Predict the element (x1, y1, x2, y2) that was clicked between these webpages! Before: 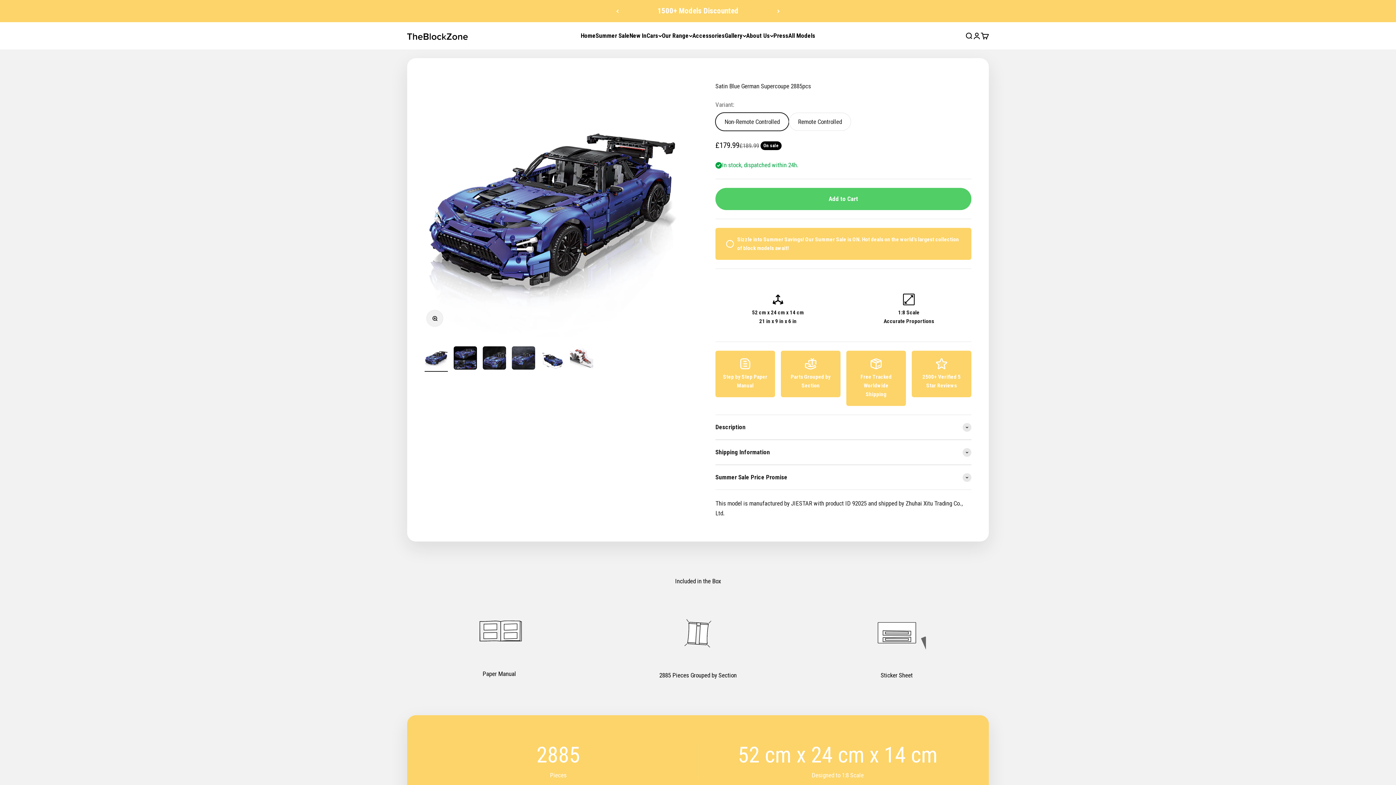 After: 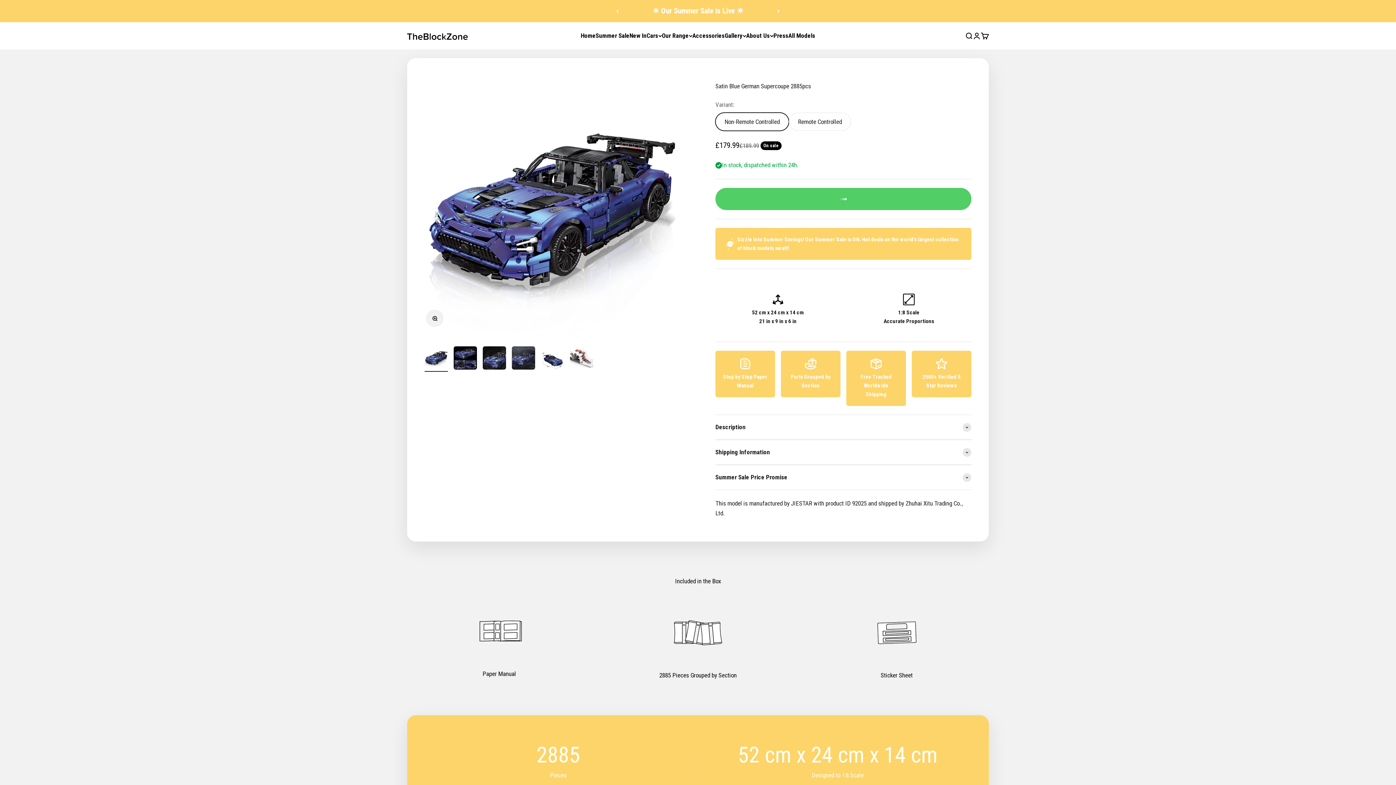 Action: label: Add to Cart bbox: (715, 188, 971, 210)